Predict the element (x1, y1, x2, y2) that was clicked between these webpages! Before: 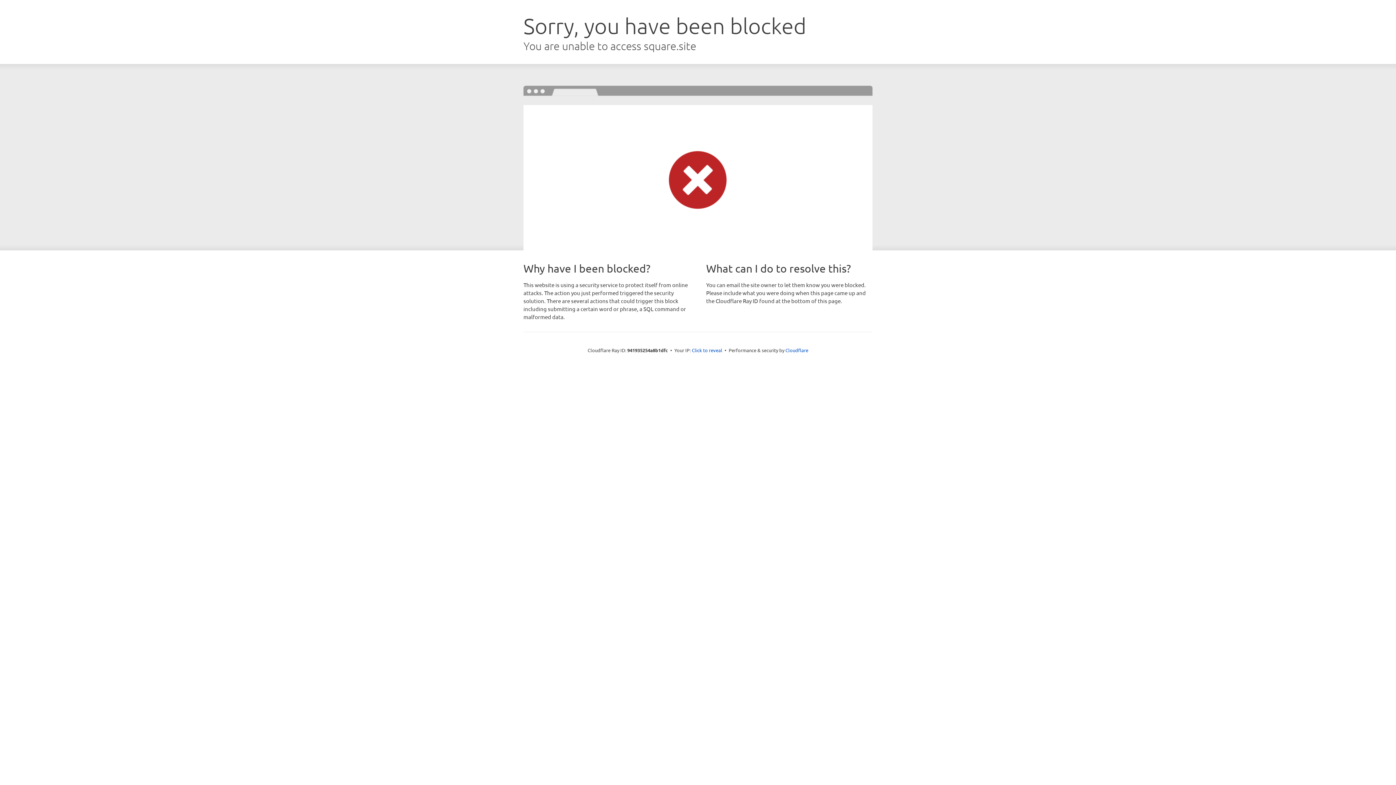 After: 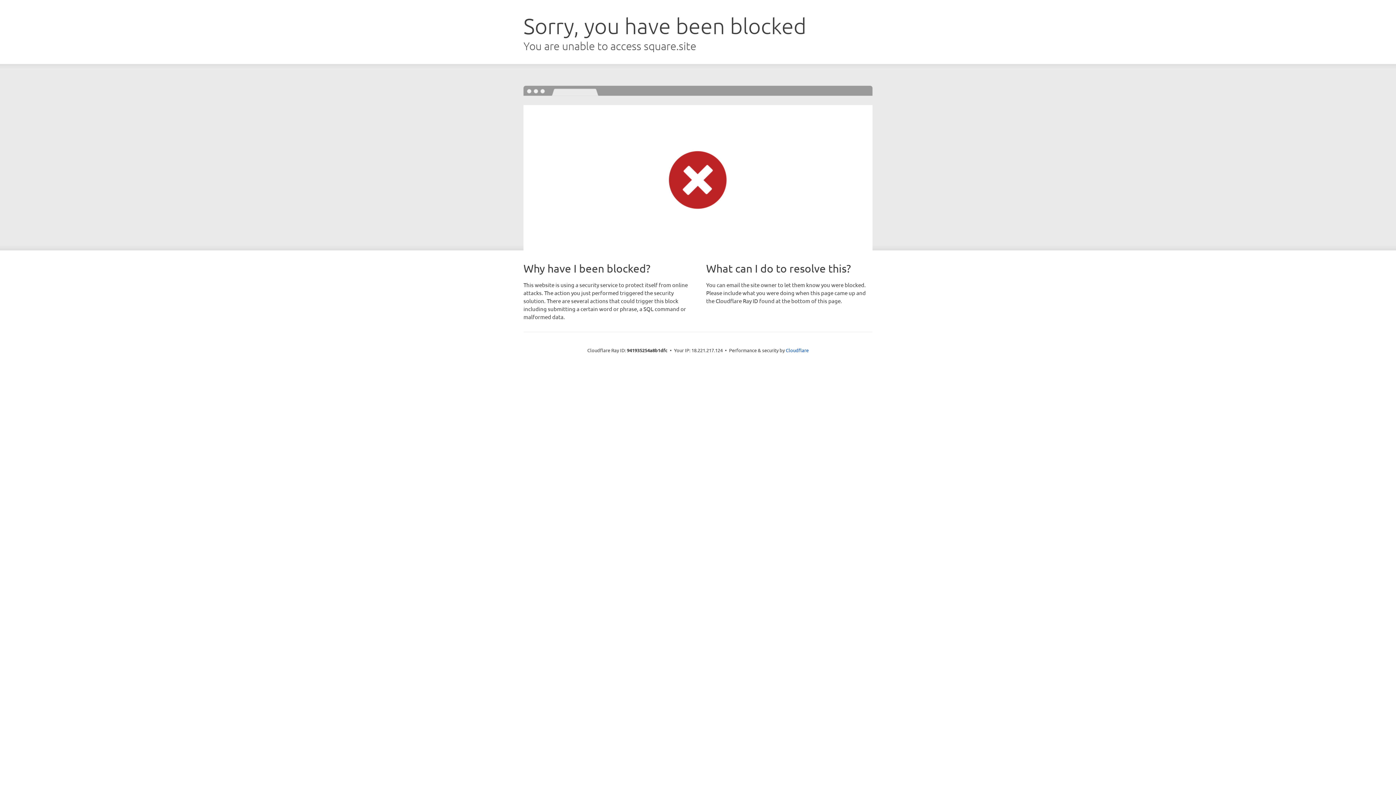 Action: bbox: (692, 346, 722, 353) label: Click to reveal